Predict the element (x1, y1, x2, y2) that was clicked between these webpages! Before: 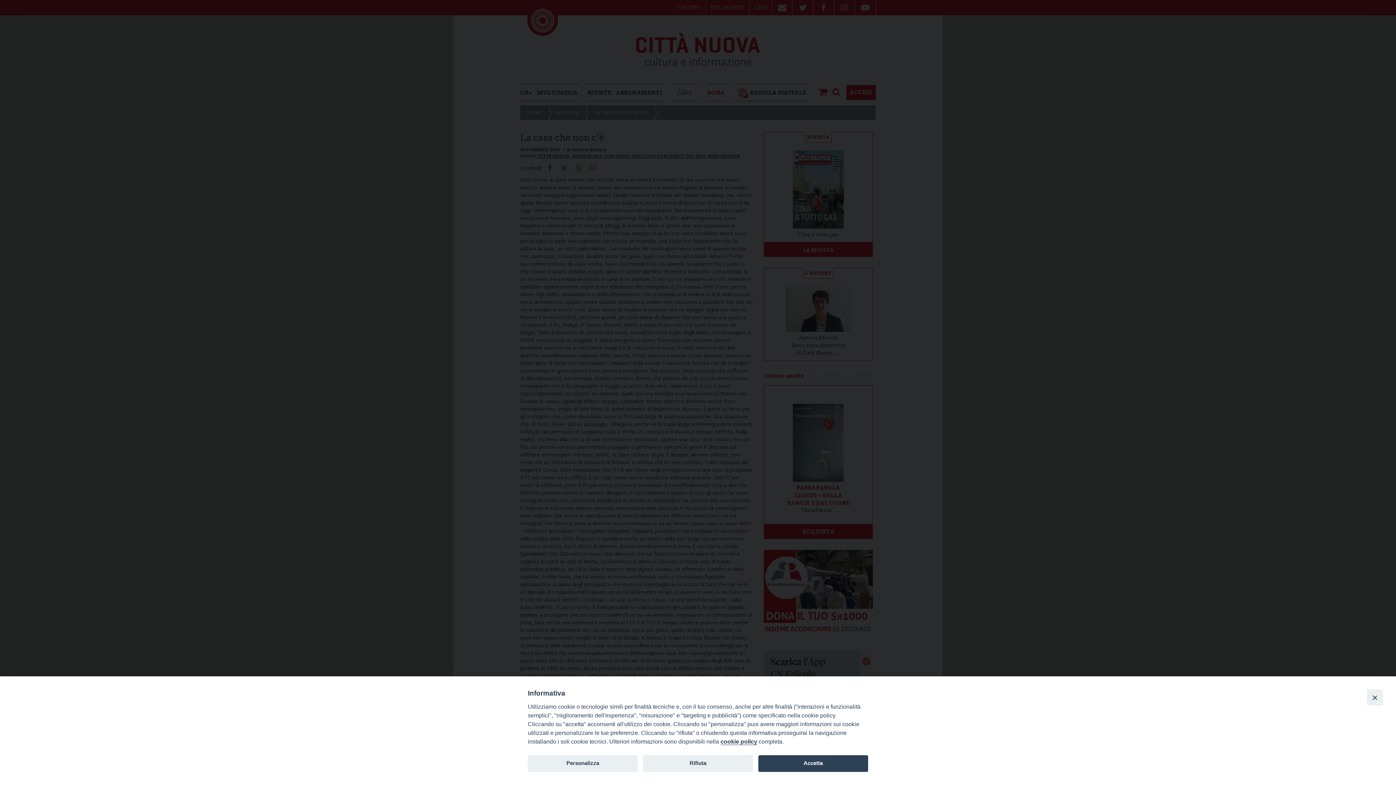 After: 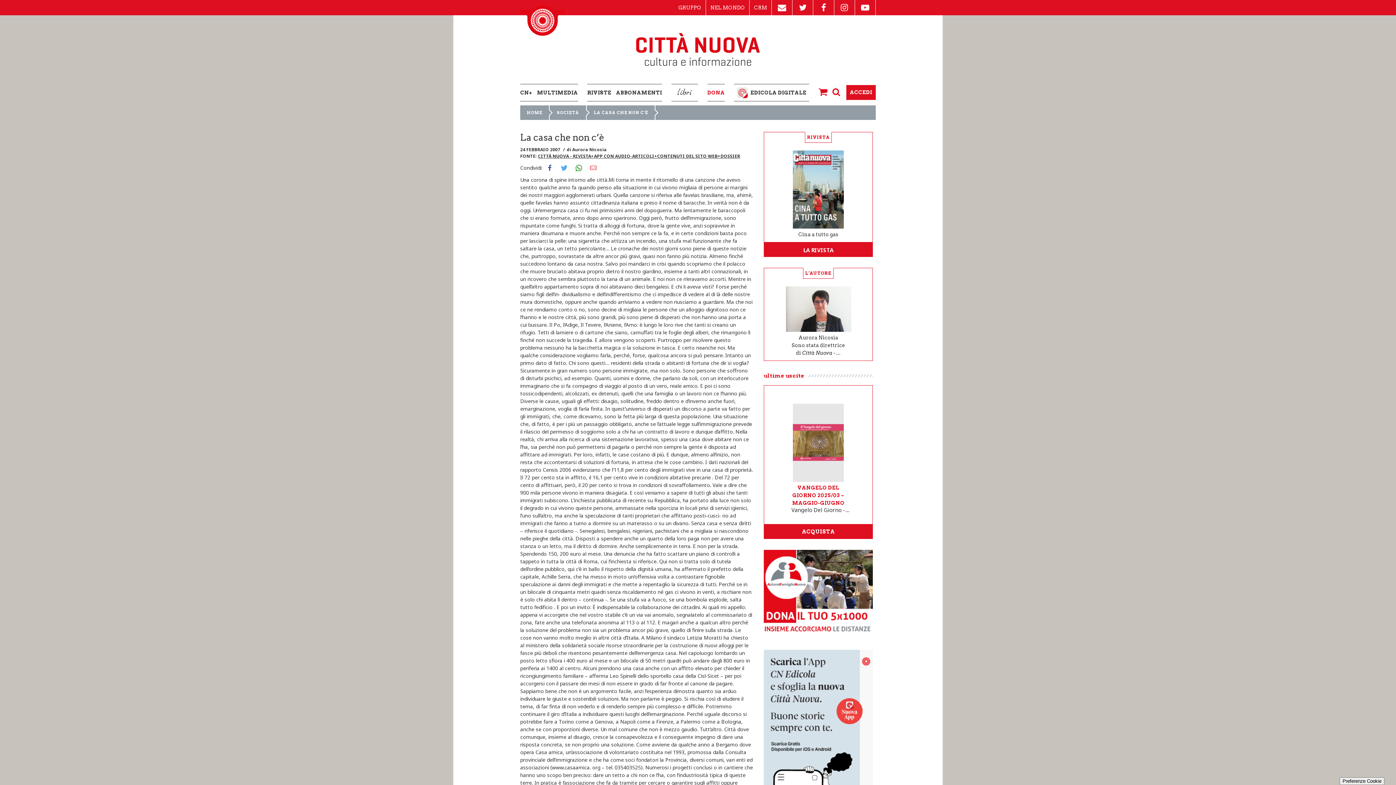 Action: bbox: (643, 755, 753, 772) label: Rifiuta